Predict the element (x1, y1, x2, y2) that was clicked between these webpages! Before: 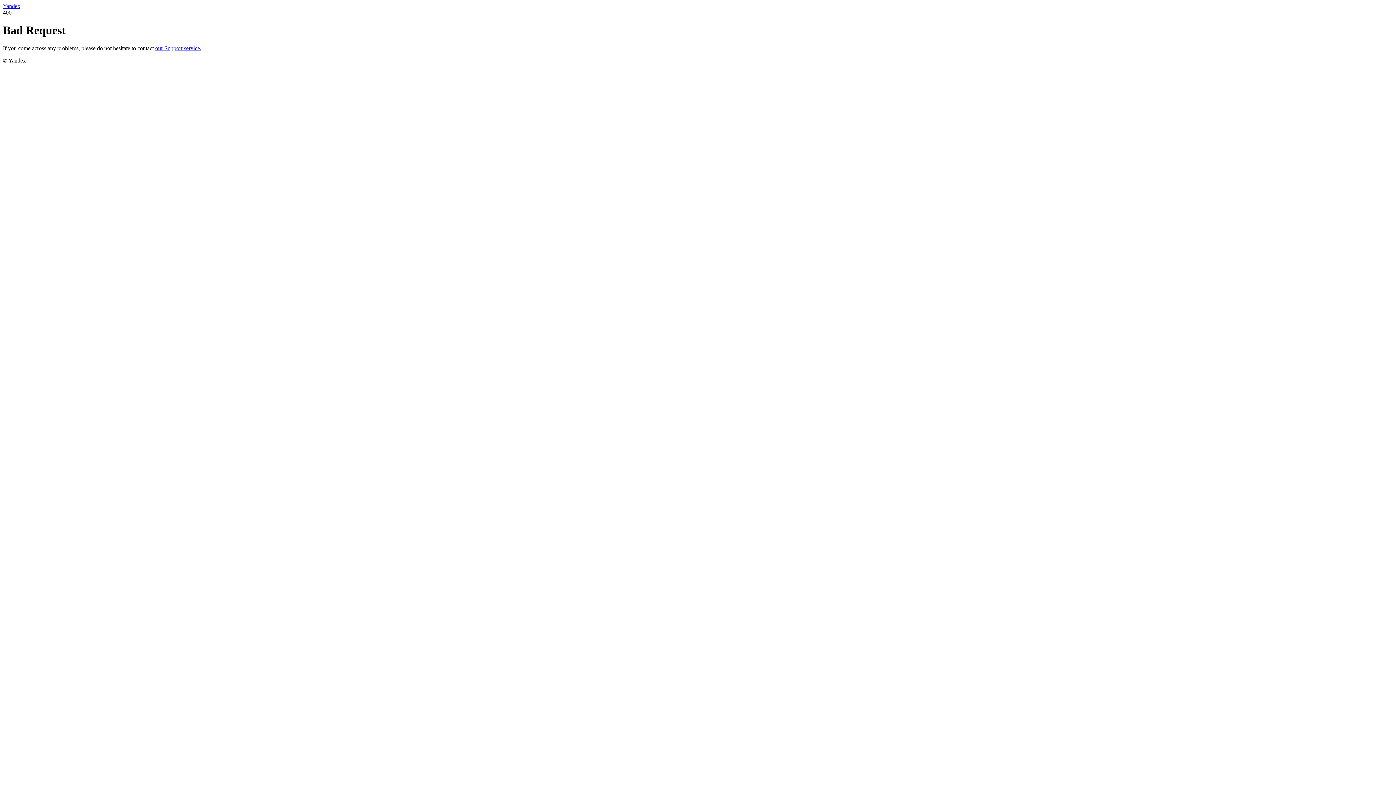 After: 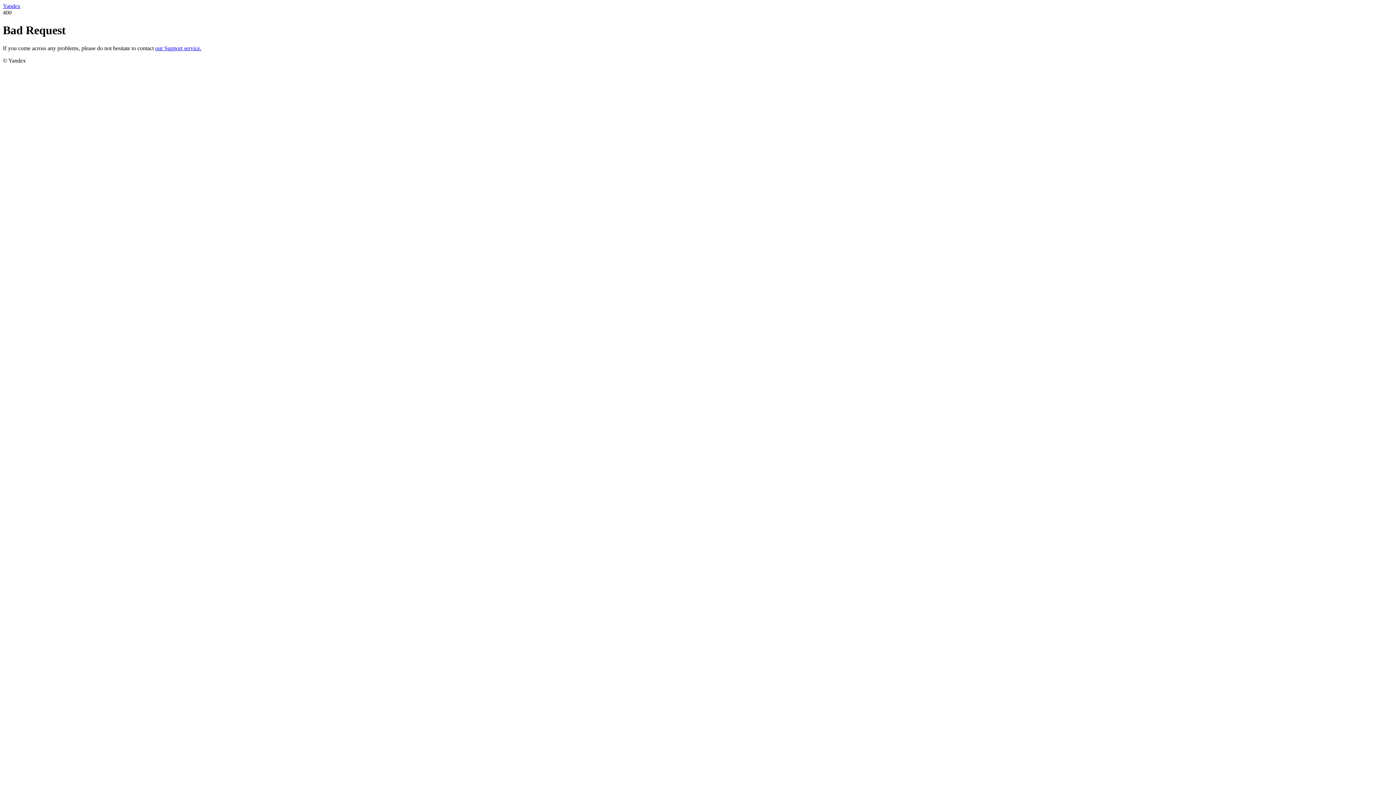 Action: bbox: (2, 2, 20, 9) label: Yandex